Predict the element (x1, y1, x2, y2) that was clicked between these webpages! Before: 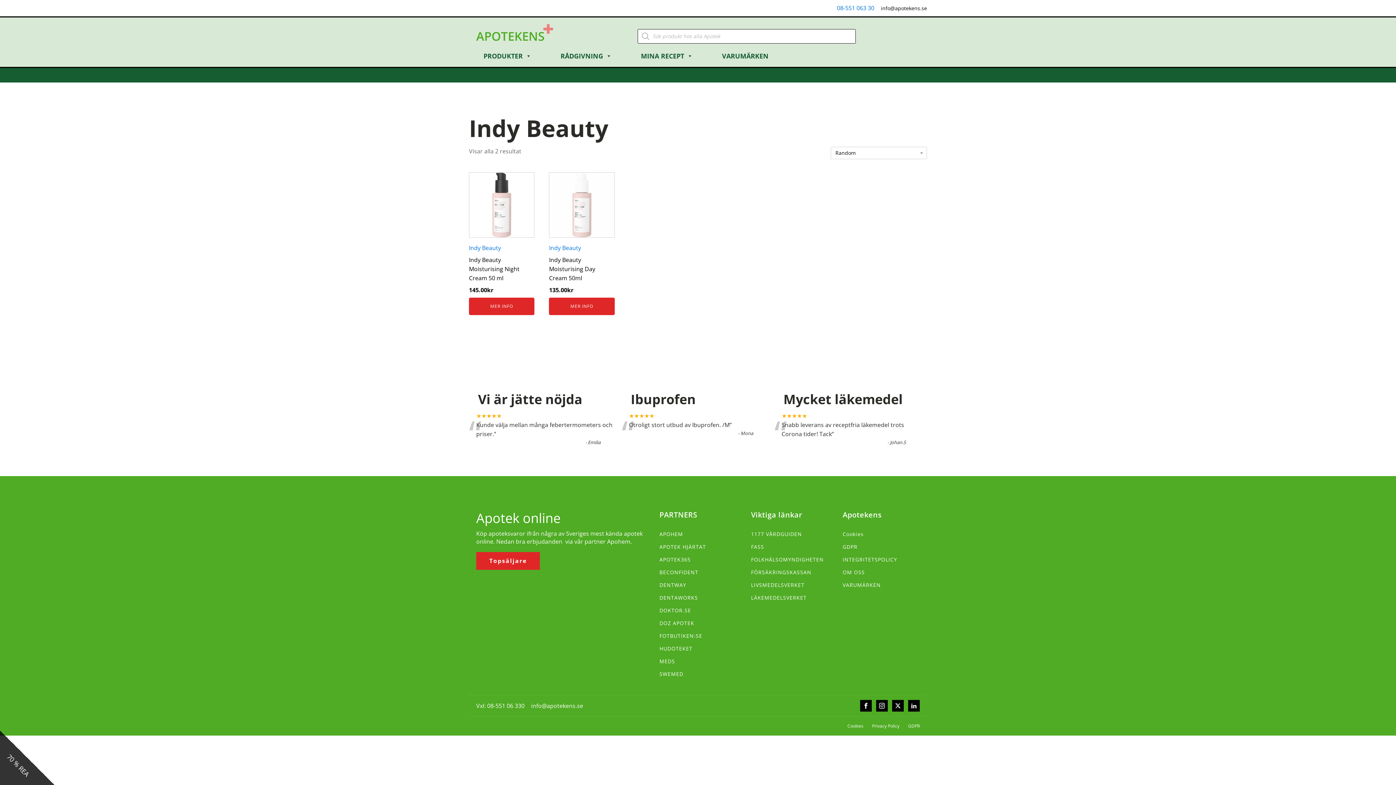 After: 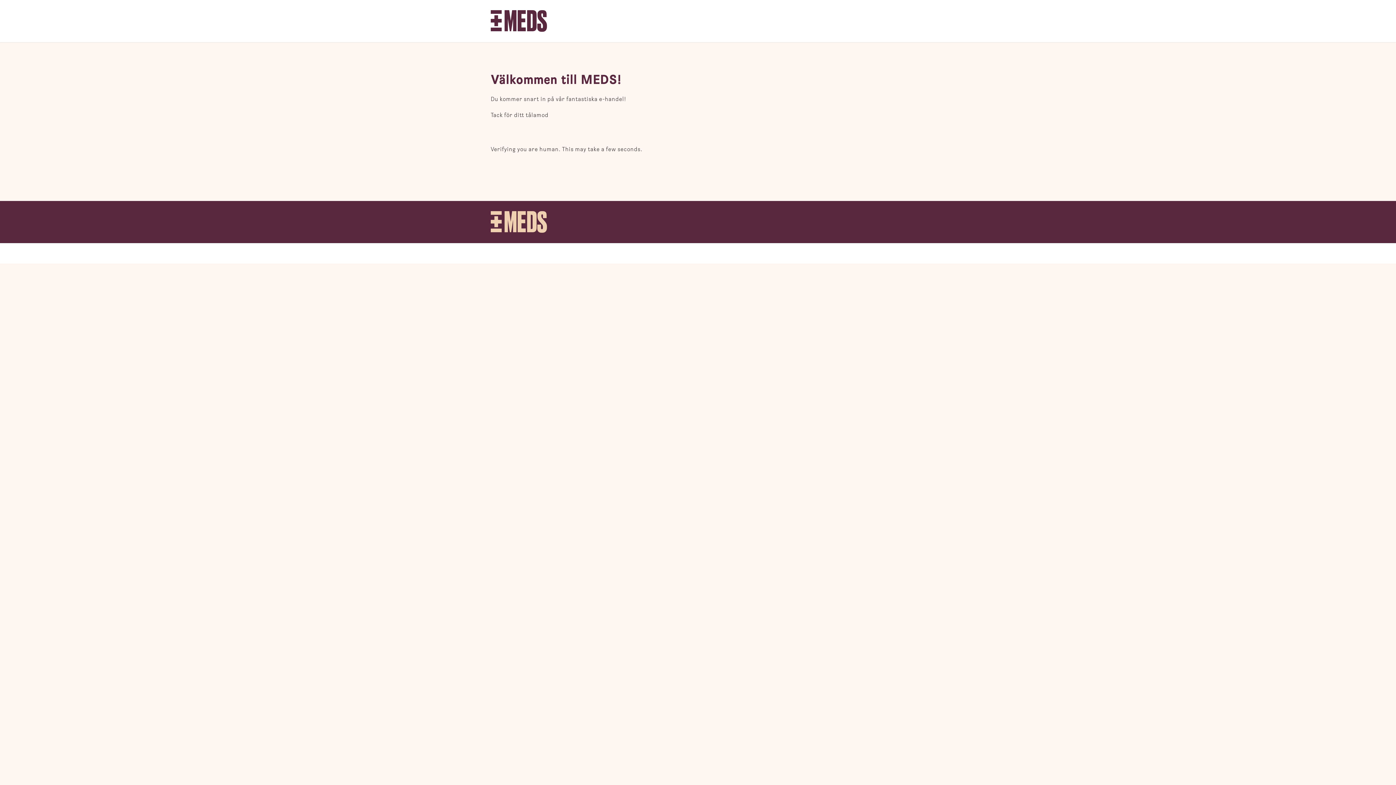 Action: label: MEDS bbox: (659, 659, 675, 664)